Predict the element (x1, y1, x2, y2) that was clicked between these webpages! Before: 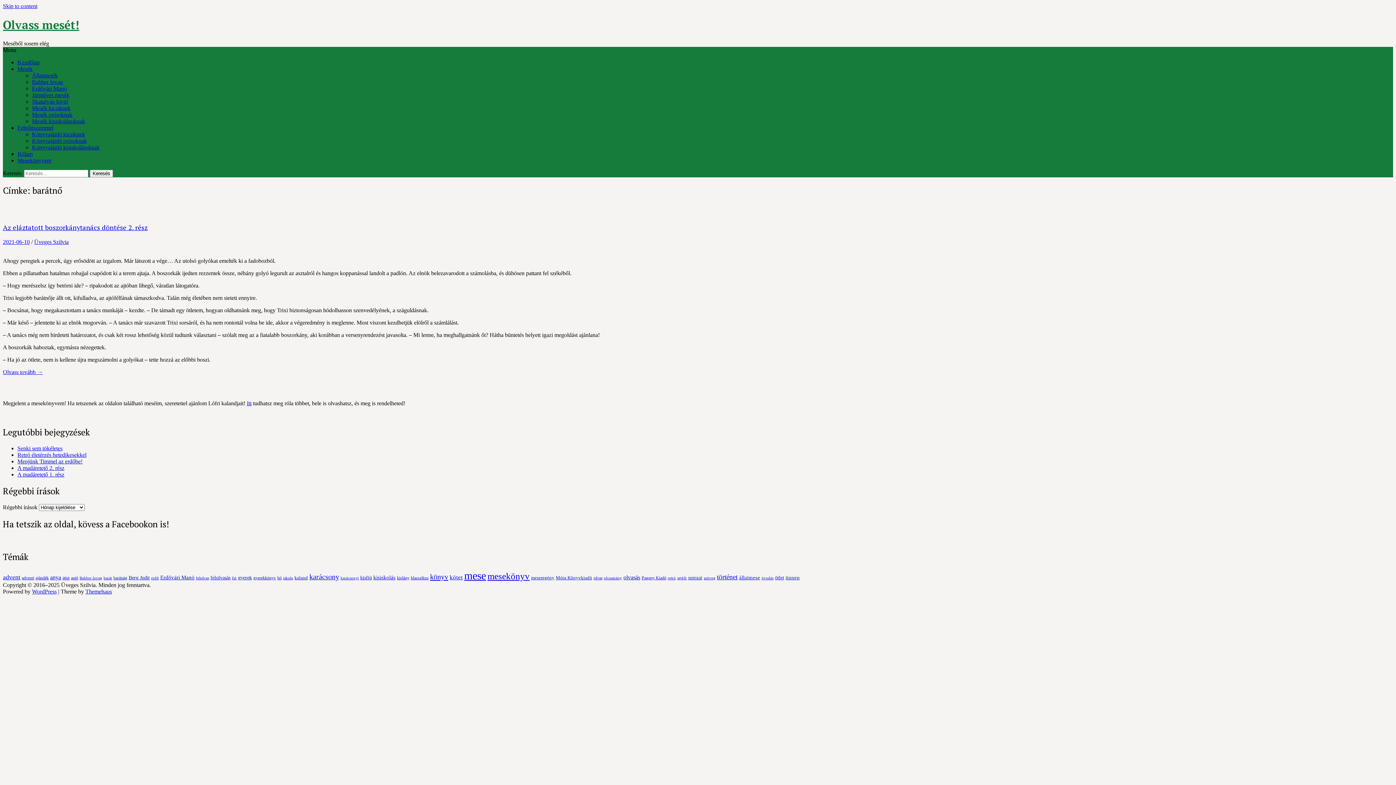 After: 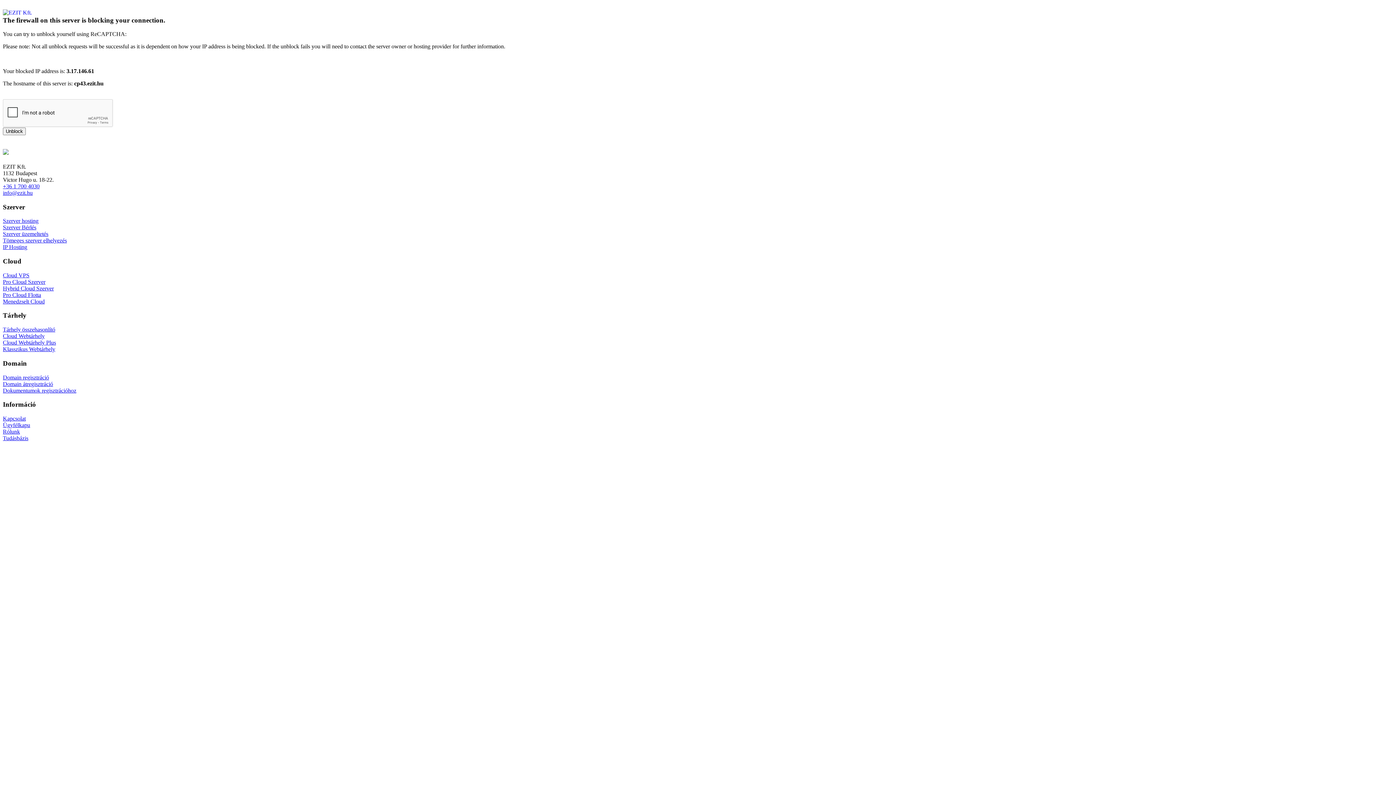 Action: label: Retró életérzés hetedikesekkel bbox: (17, 451, 86, 458)